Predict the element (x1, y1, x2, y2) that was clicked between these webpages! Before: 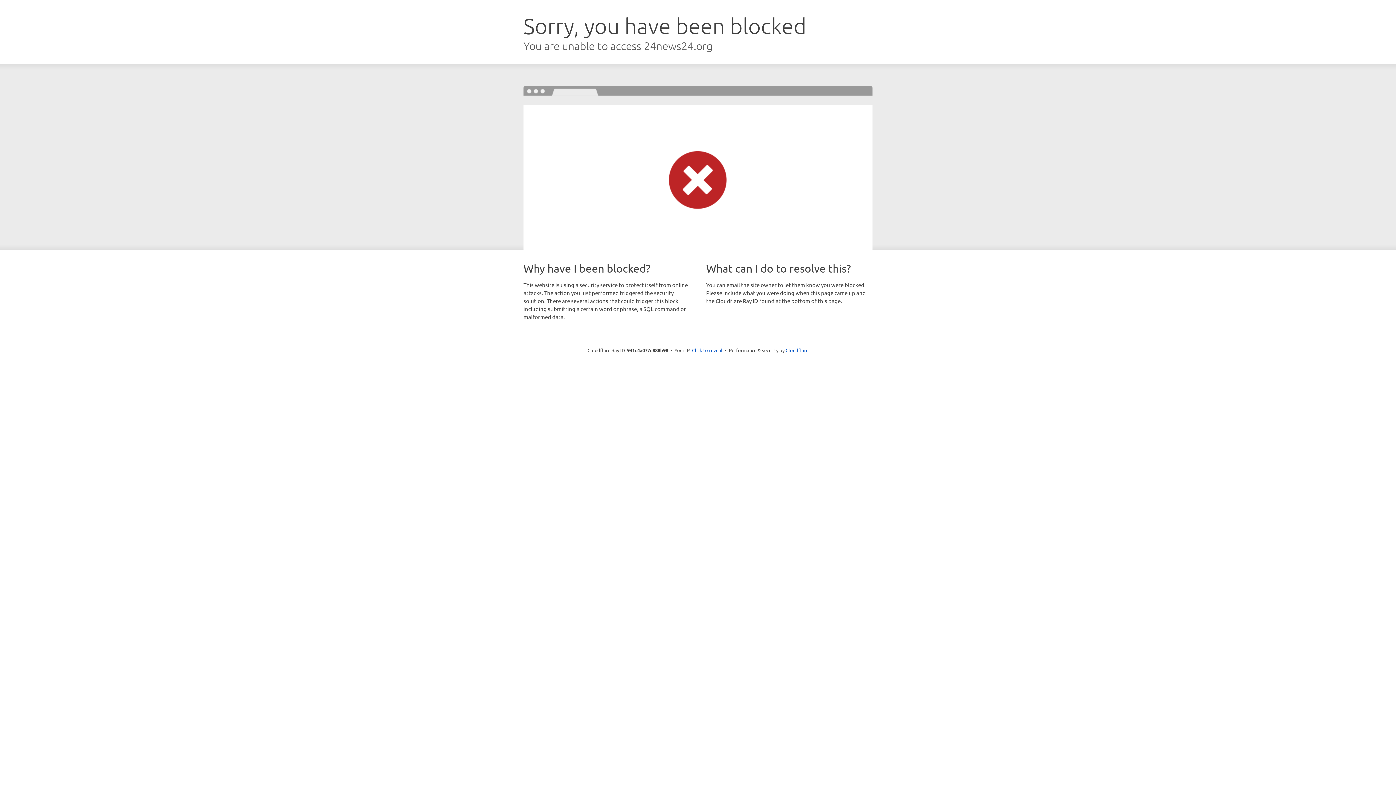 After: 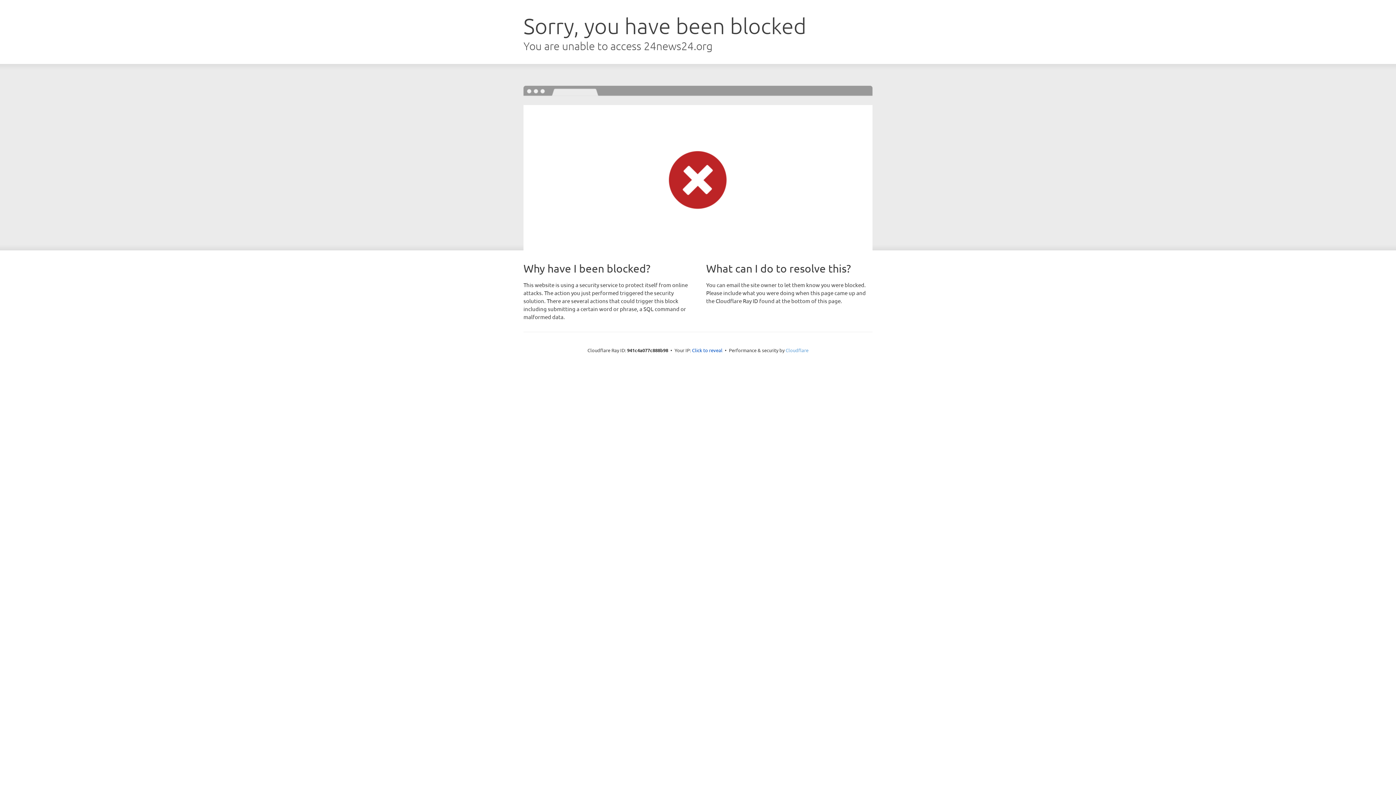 Action: label: Cloudflare bbox: (785, 347, 808, 353)